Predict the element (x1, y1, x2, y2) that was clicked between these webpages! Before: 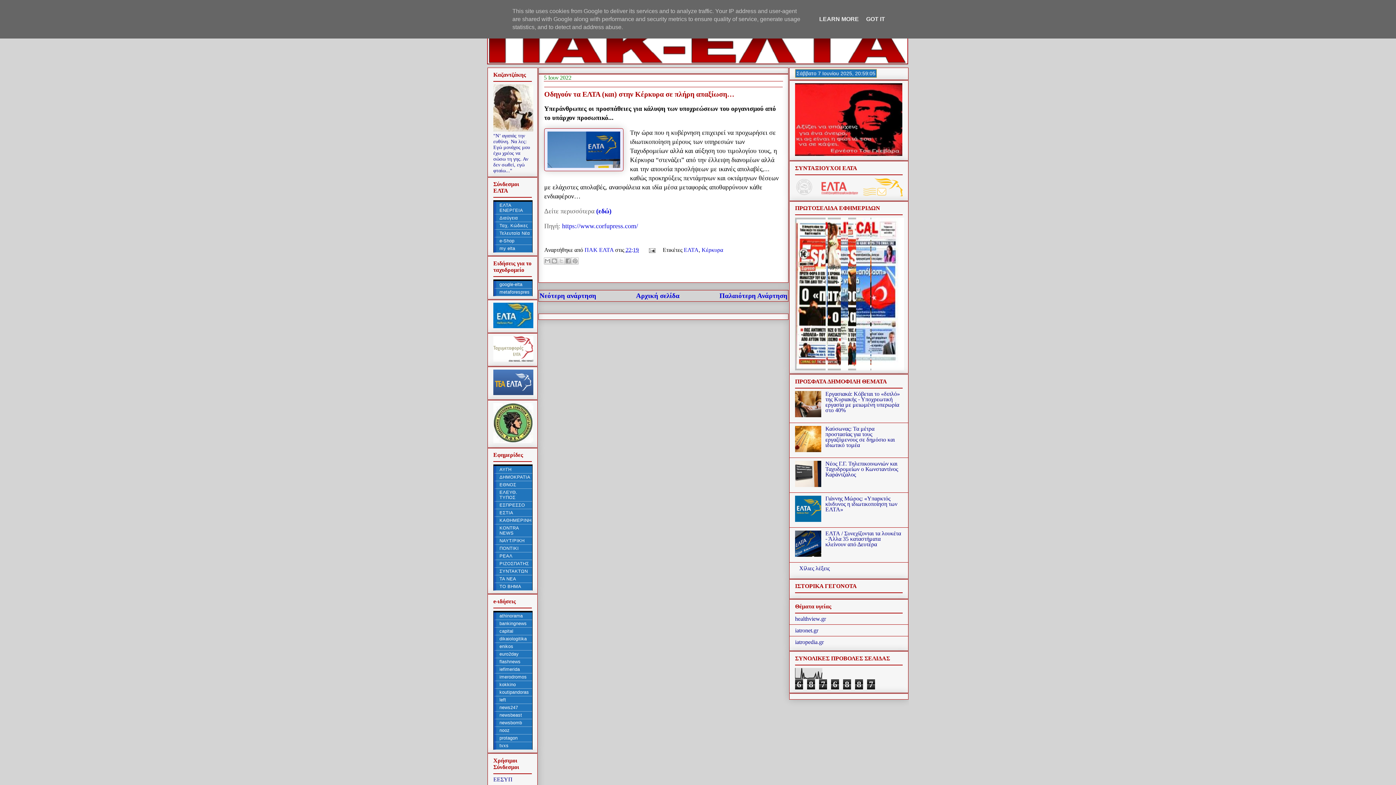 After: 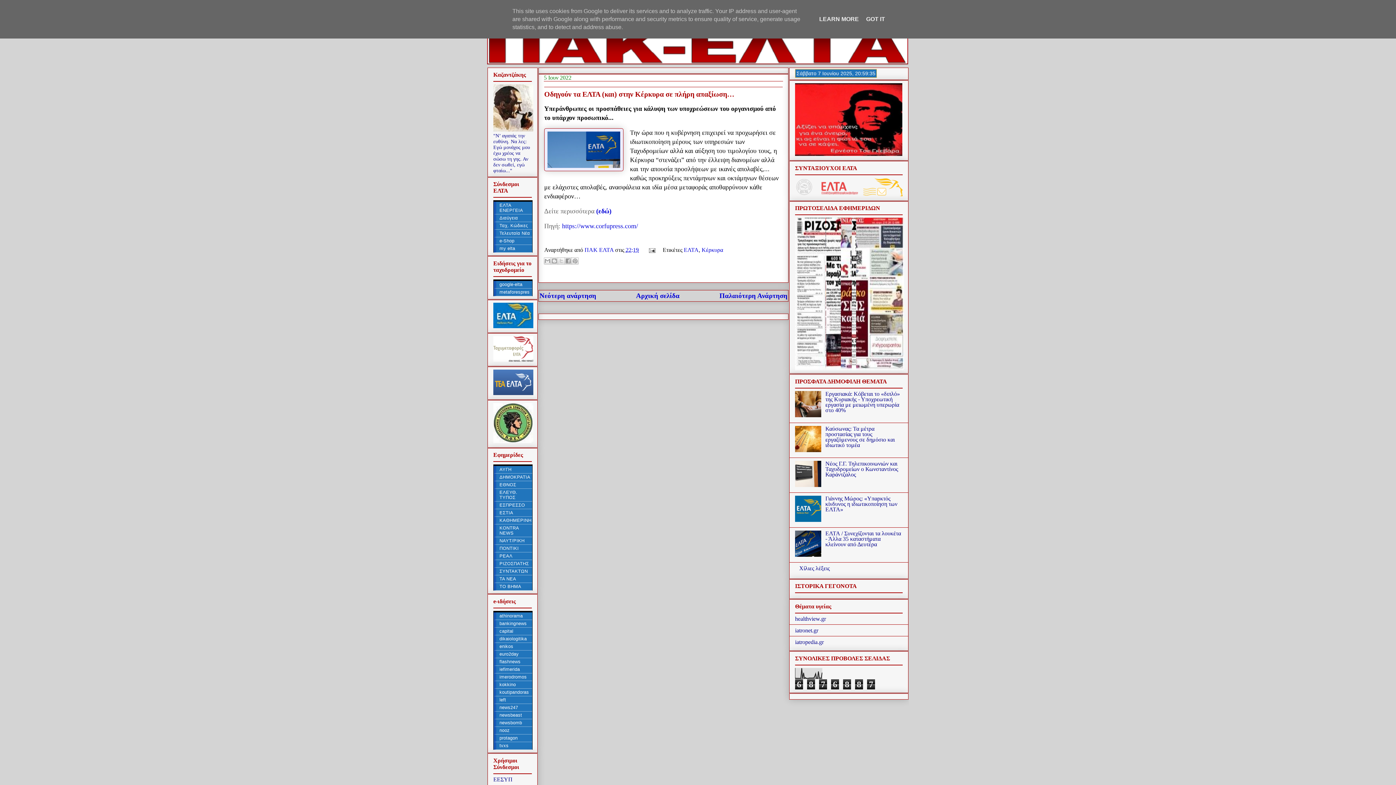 Action: bbox: (795, 517, 823, 523)